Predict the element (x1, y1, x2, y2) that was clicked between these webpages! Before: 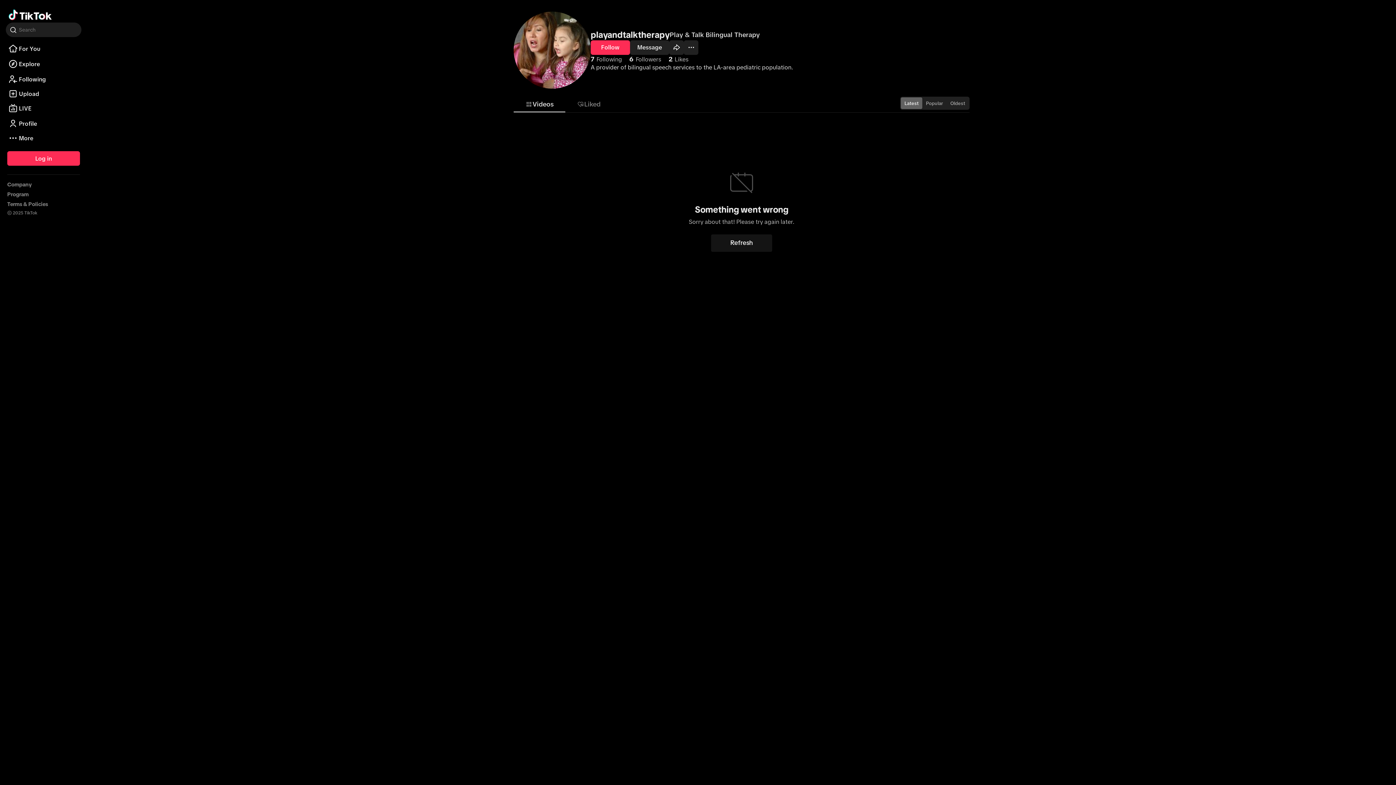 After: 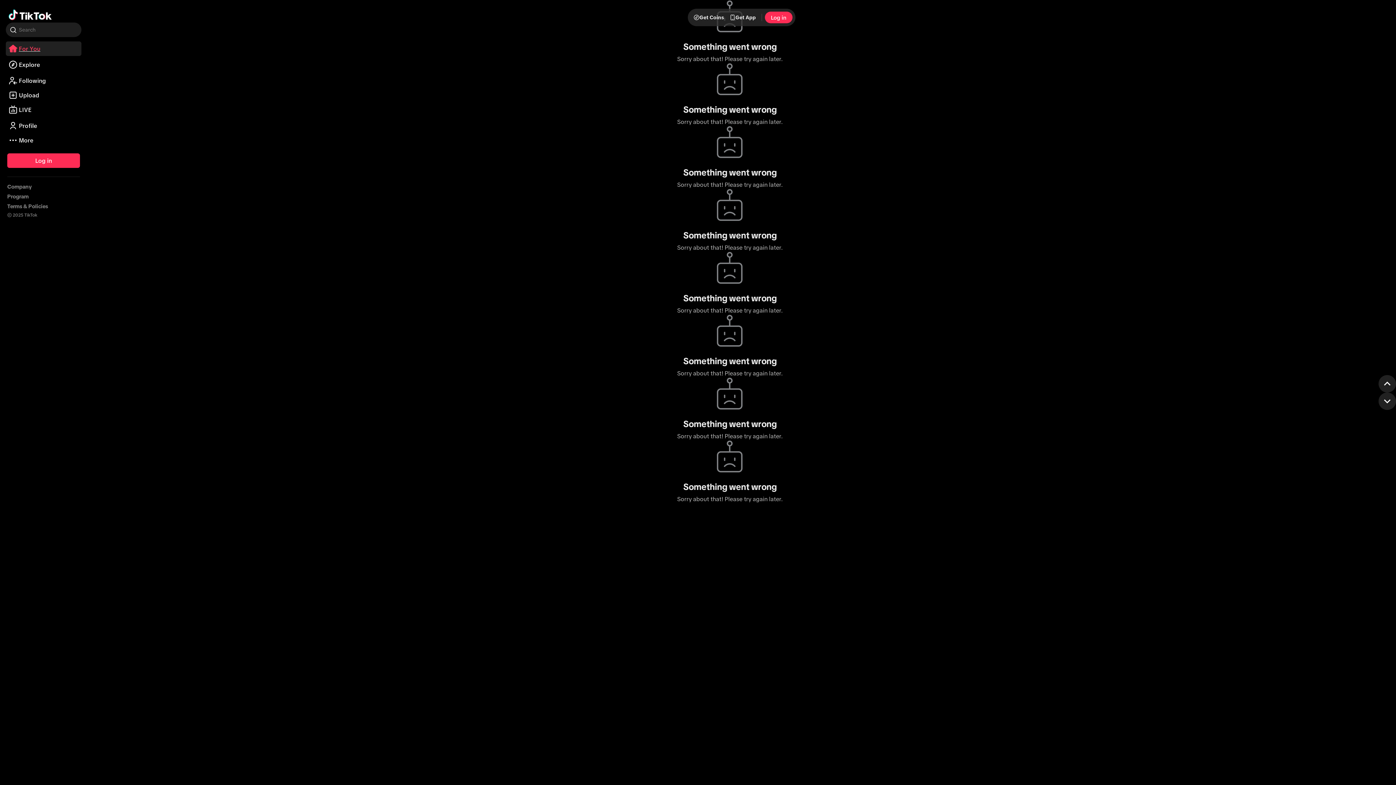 Action: bbox: (5, 41, 81, 56) label: For You